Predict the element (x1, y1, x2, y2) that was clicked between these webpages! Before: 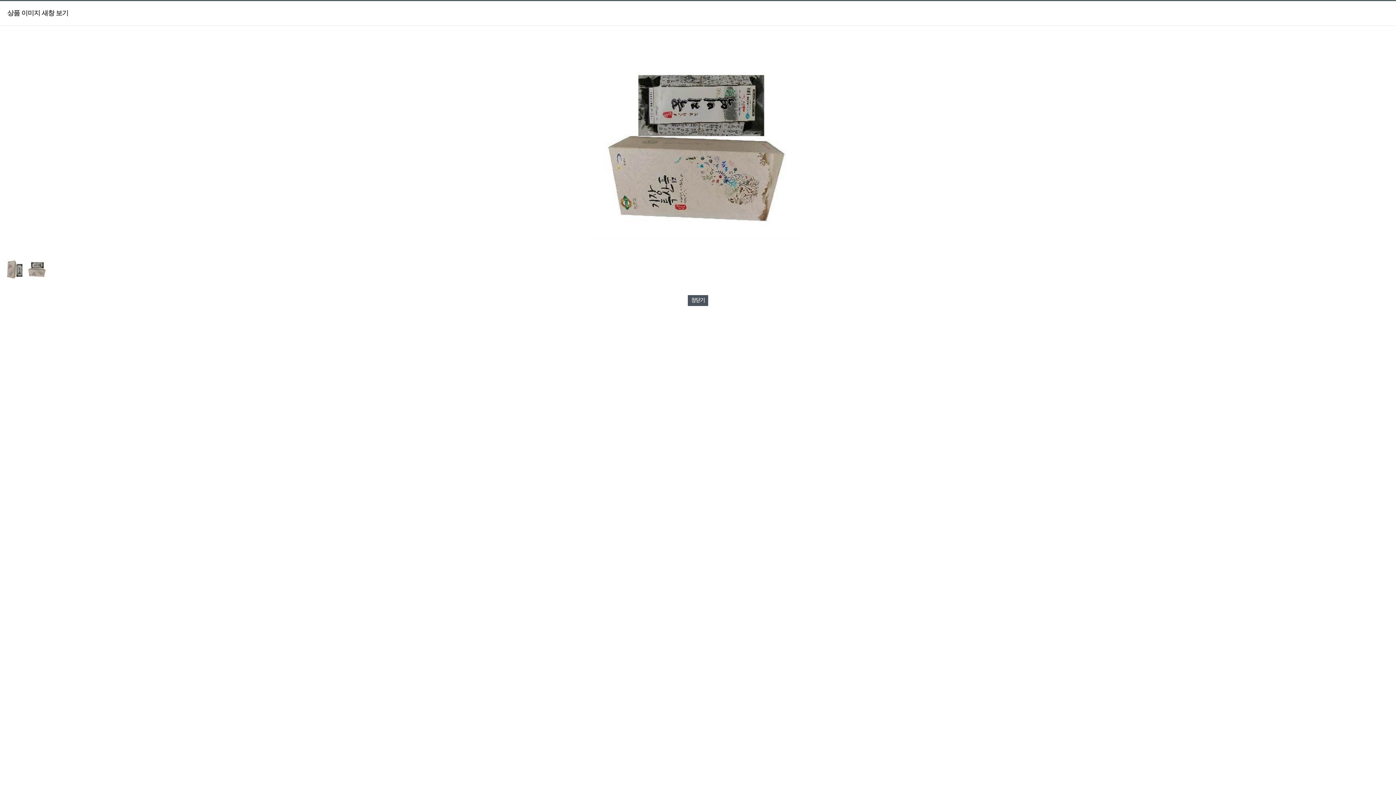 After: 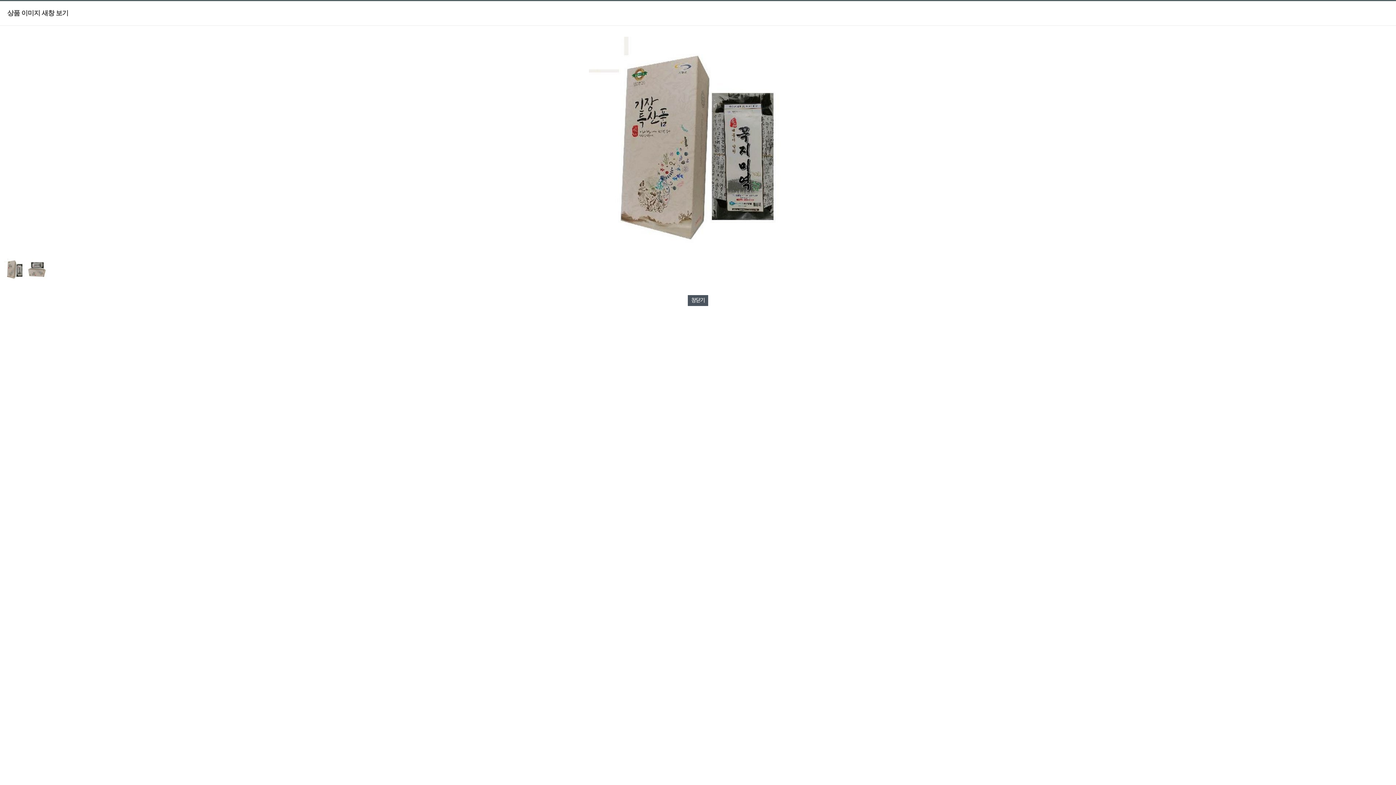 Action: bbox: (4, 259, 25, 265)